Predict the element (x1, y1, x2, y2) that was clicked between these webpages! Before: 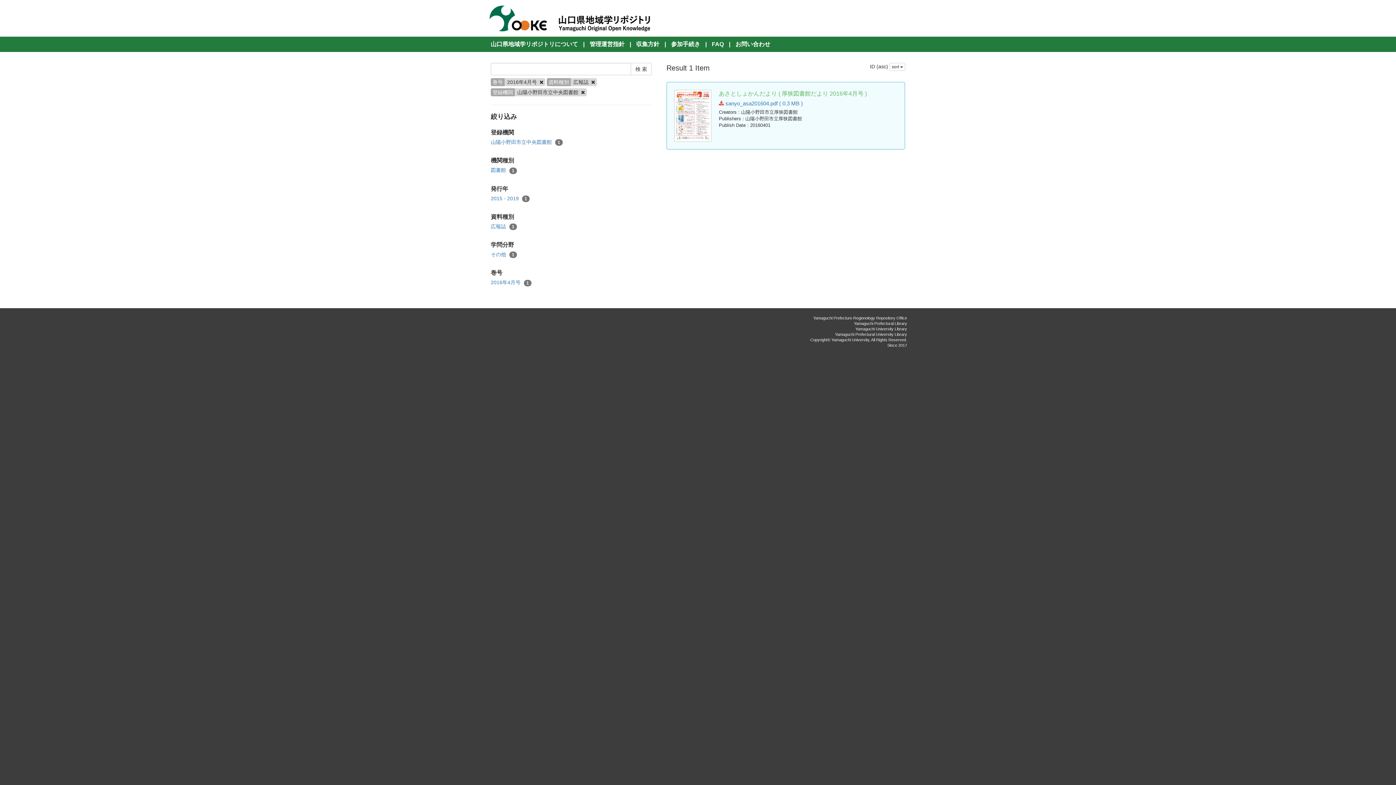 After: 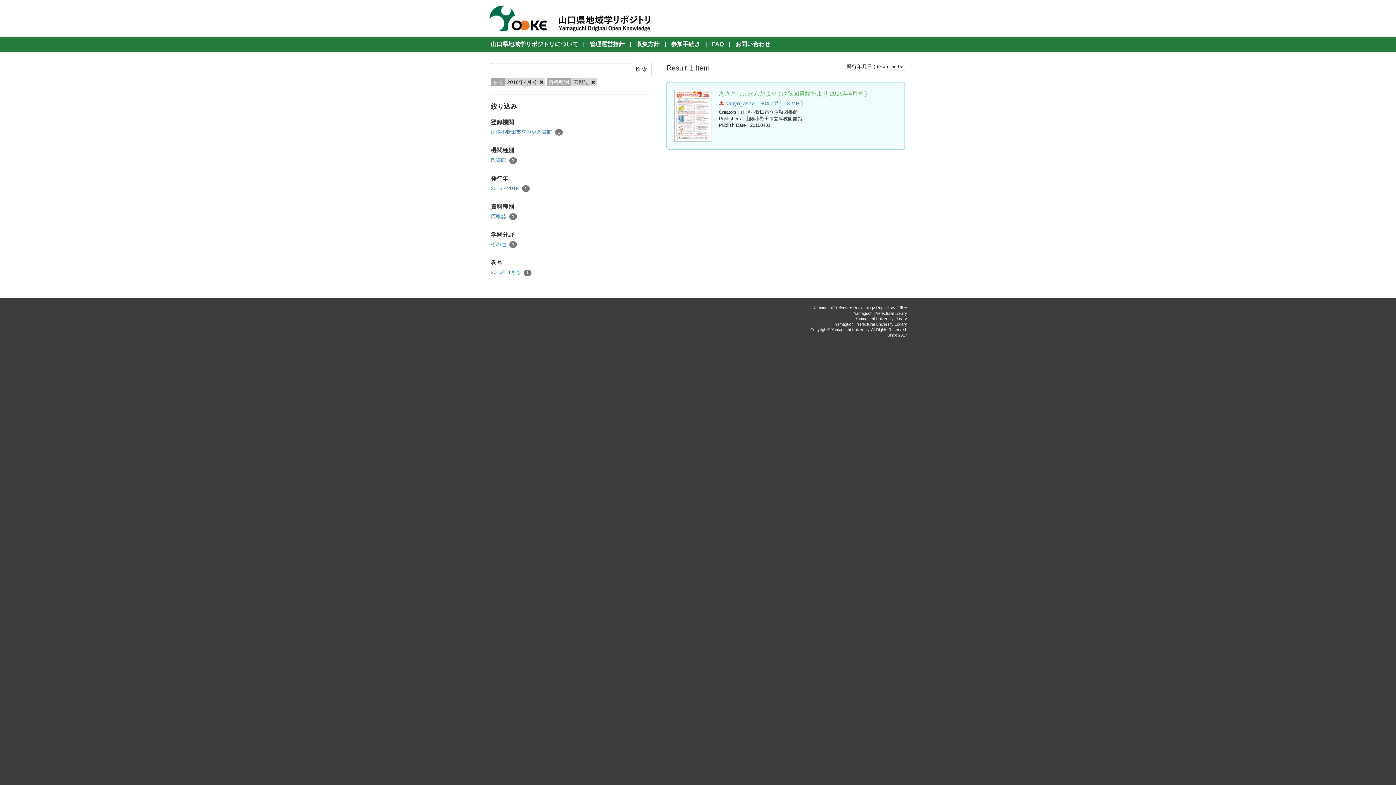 Action: bbox: (580, 89, 585, 95)